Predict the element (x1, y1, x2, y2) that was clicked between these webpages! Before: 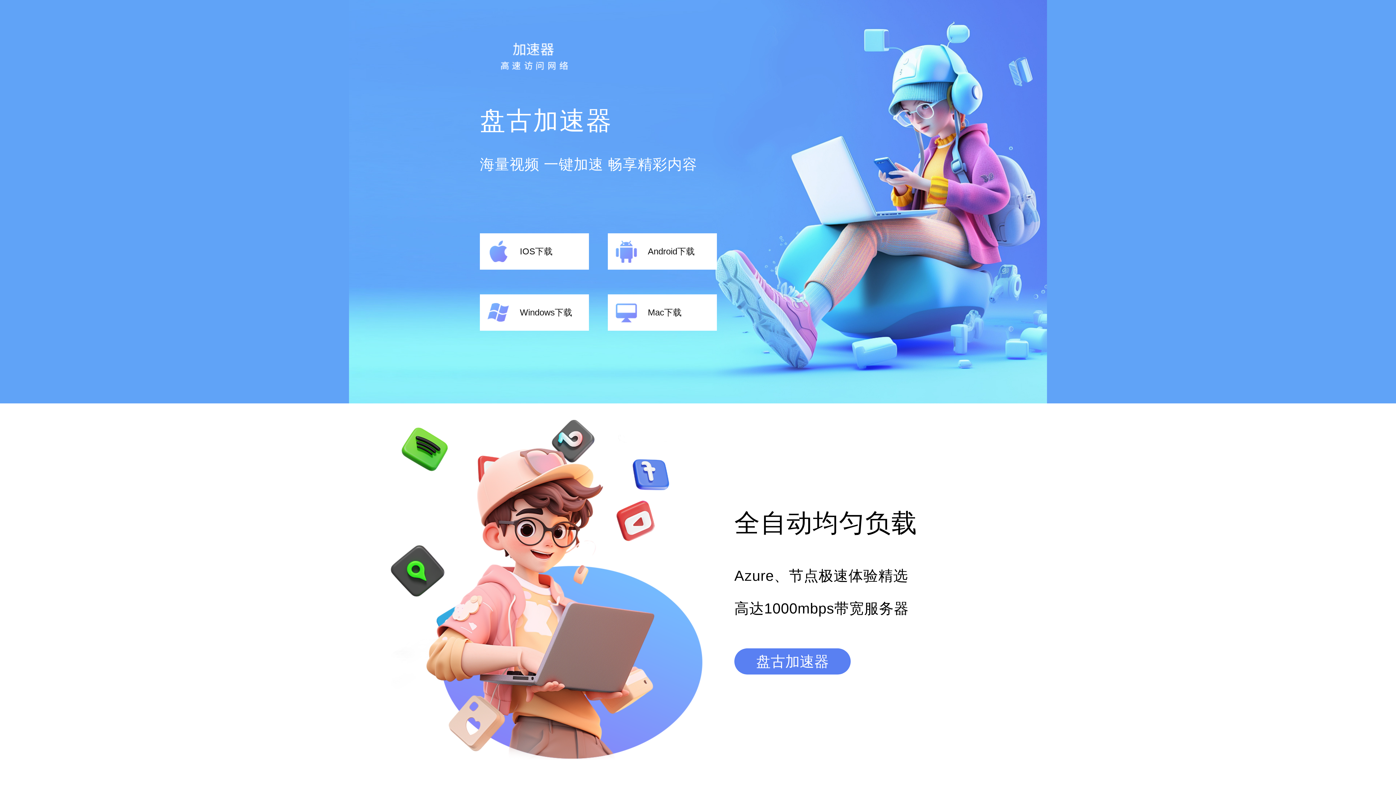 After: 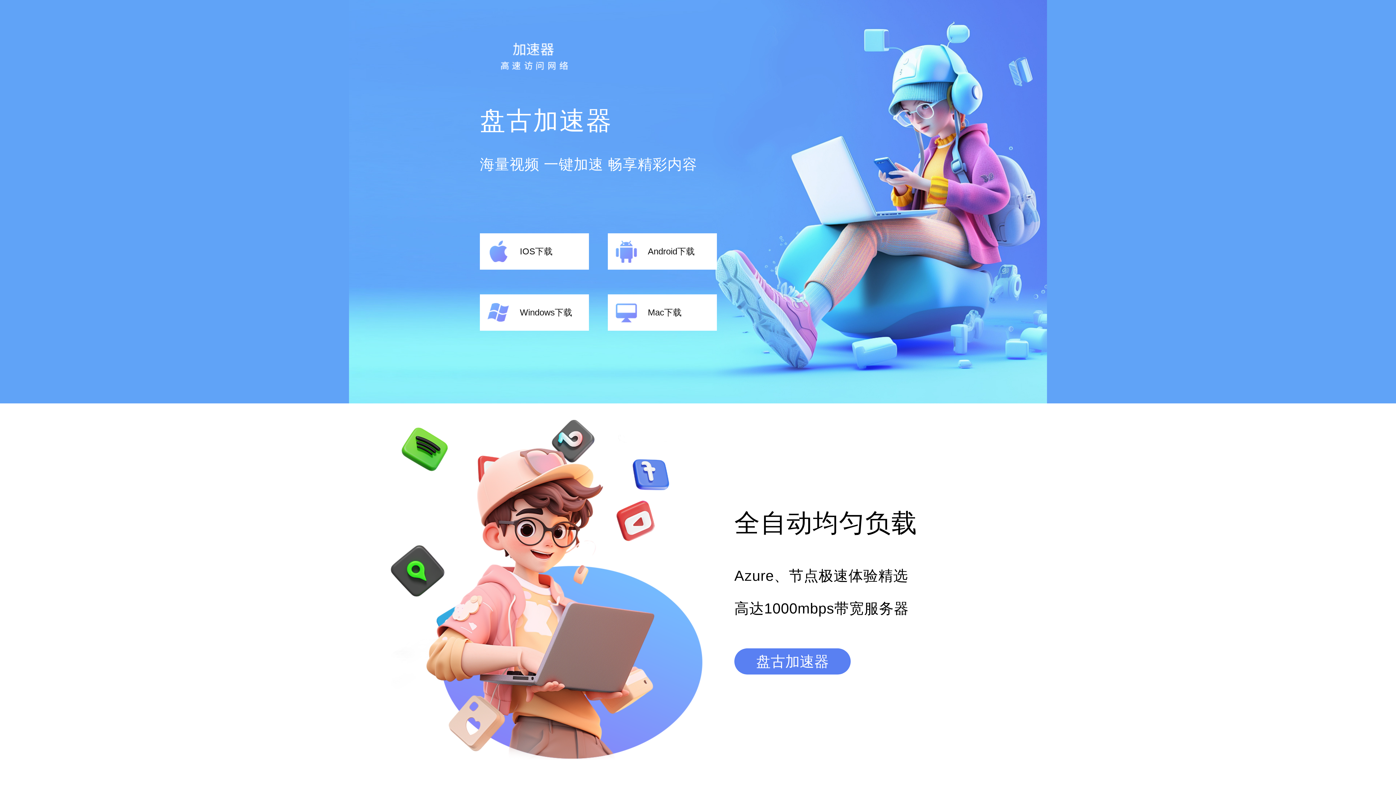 Action: bbox: (480, 40, 584, 73)